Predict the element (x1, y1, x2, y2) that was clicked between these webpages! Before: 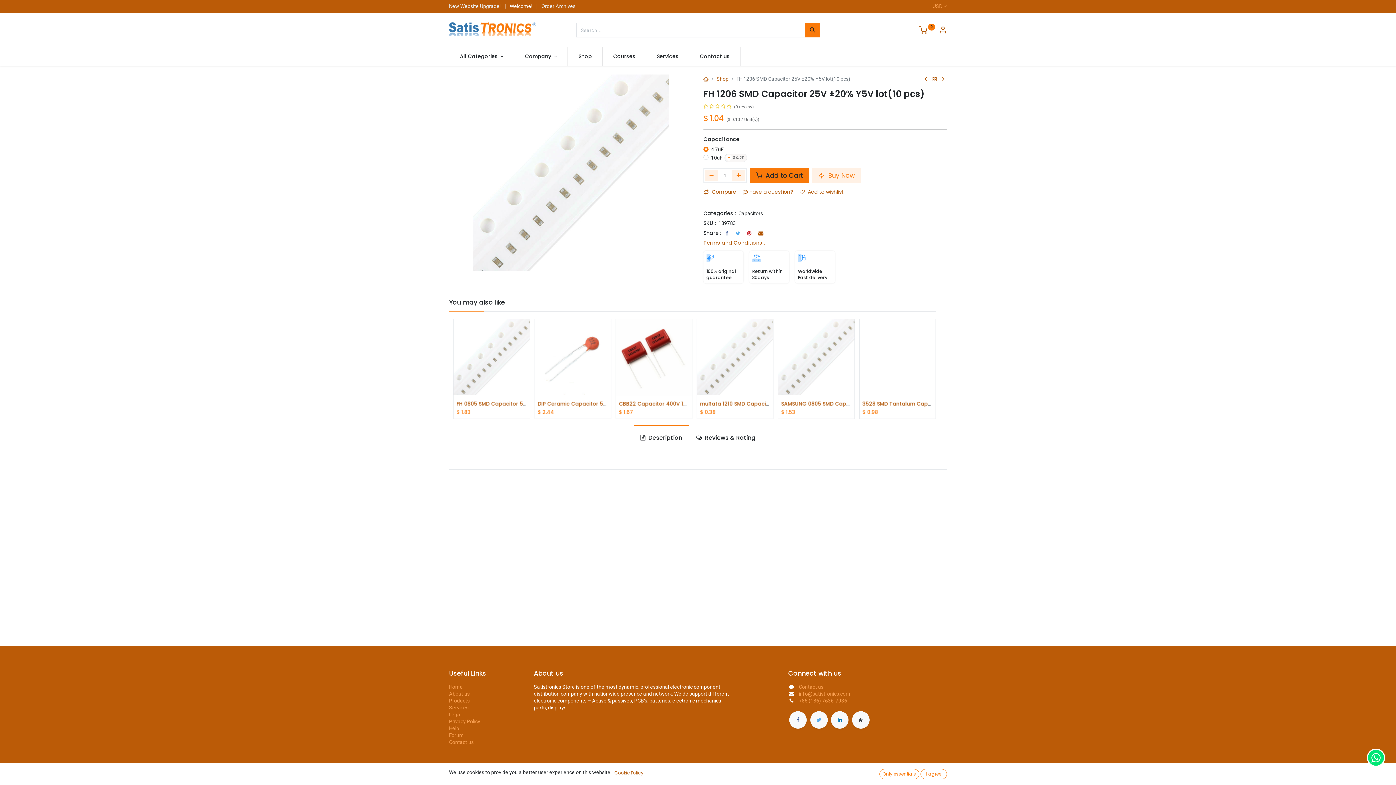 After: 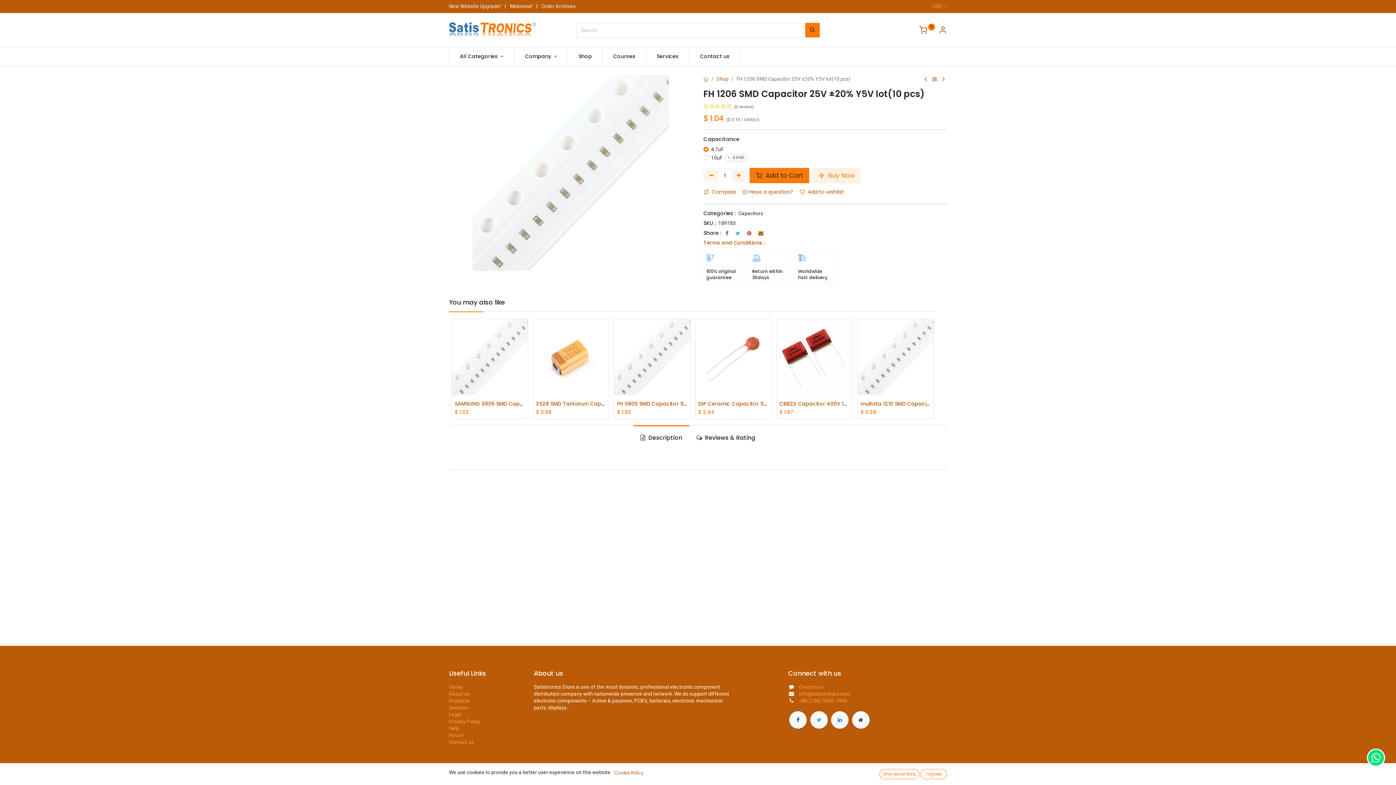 Action: bbox: (789, 711, 807, 729)